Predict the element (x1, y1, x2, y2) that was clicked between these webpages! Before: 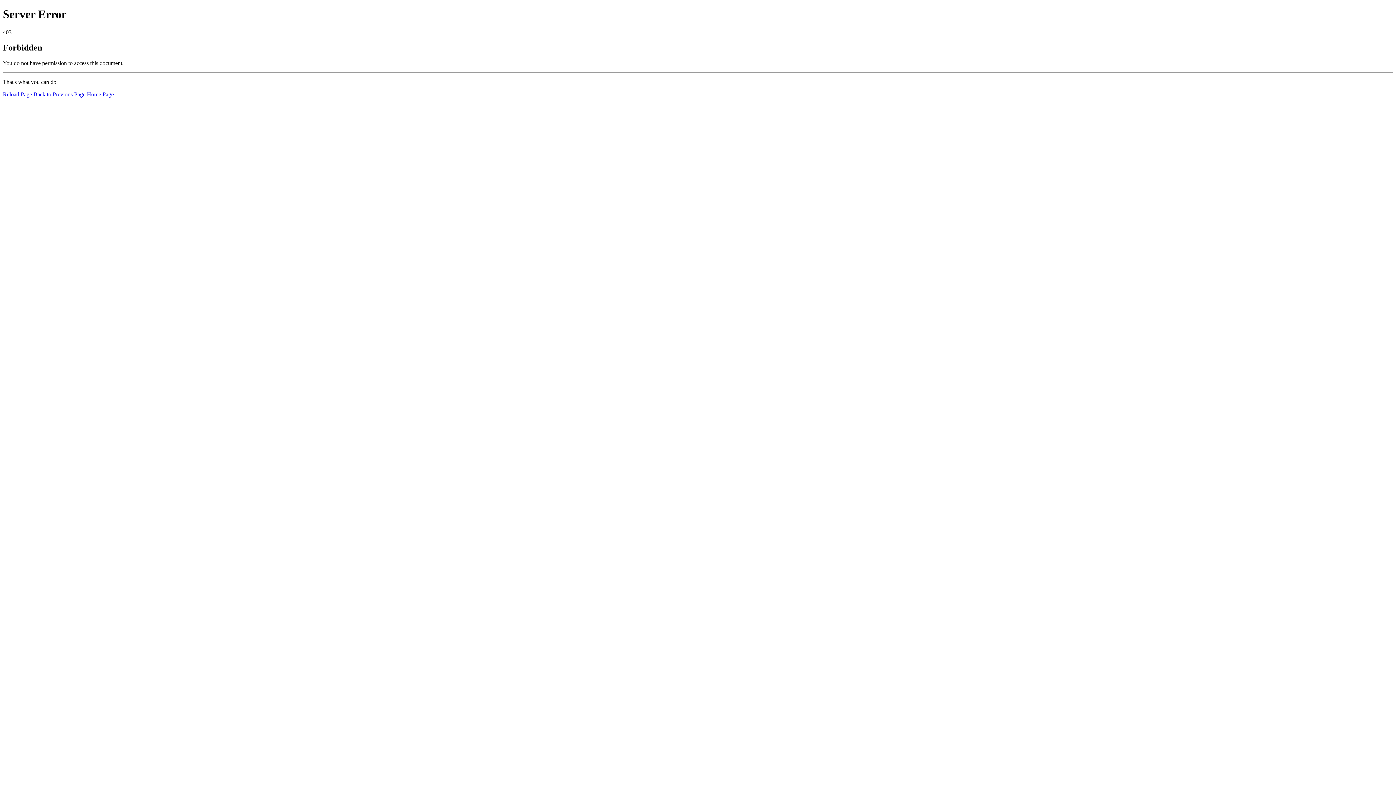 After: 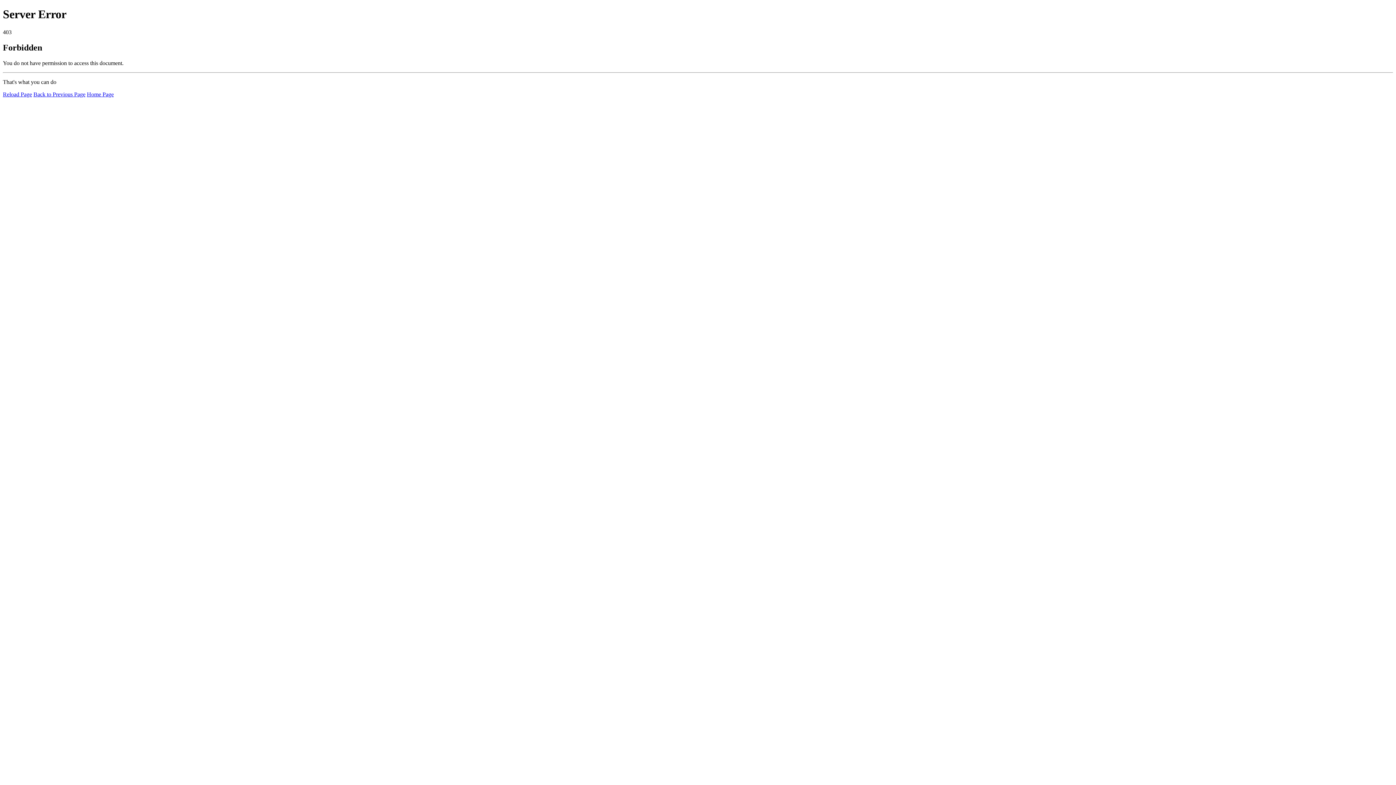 Action: bbox: (2, 91, 32, 97) label: Reload Page